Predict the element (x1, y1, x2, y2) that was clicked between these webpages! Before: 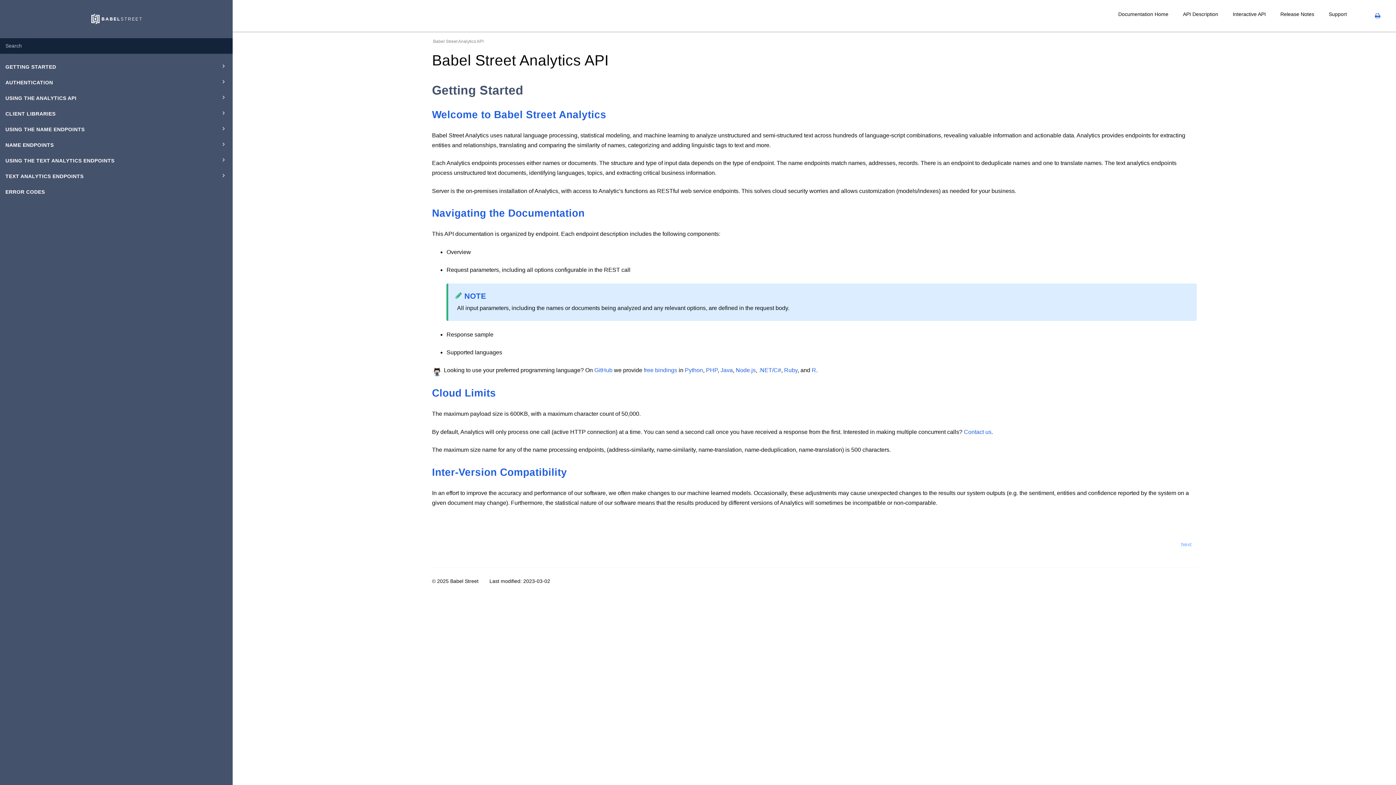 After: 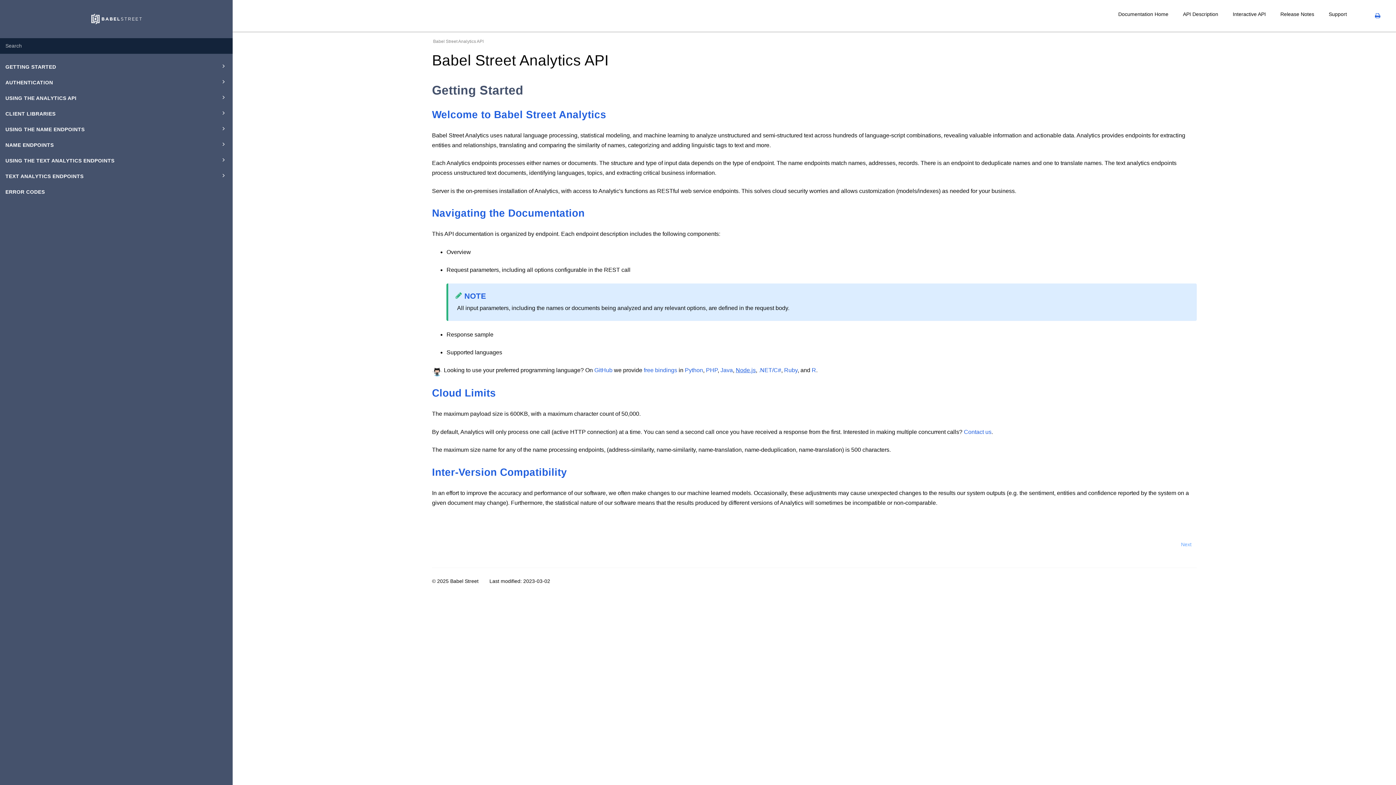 Action: label: Node.js bbox: (735, 367, 755, 373)